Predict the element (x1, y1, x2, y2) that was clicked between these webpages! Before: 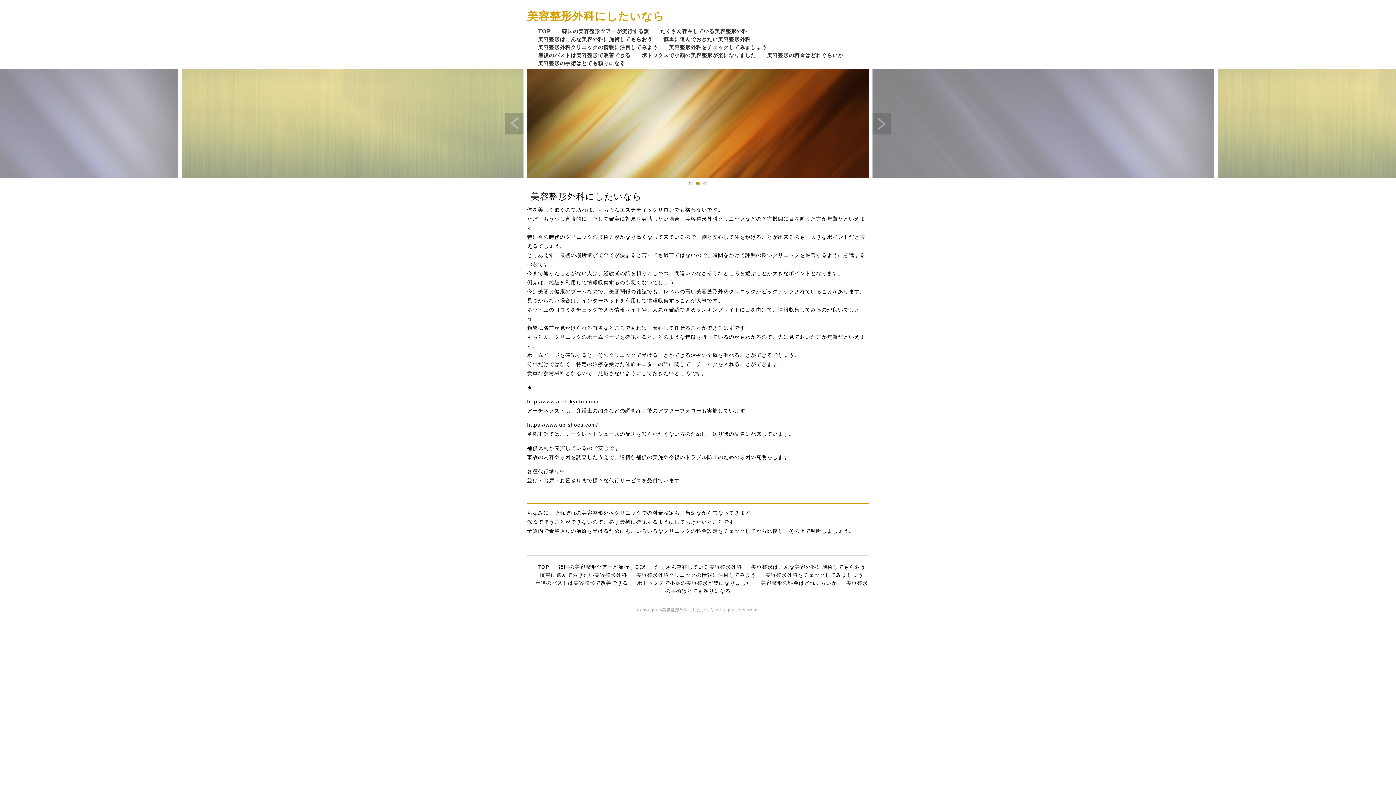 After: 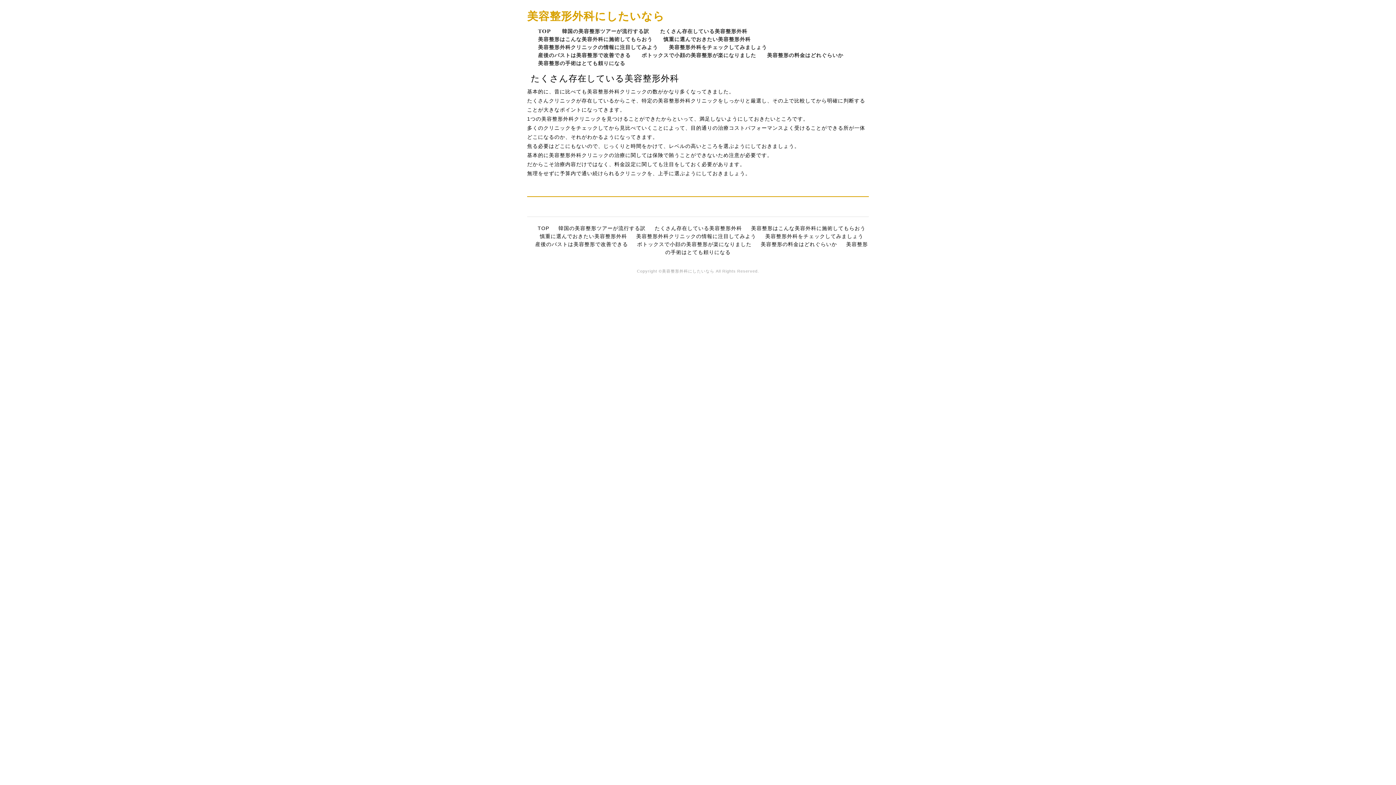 Action: label: たくさん存在している美容整形外科 bbox: (654, 564, 742, 570)